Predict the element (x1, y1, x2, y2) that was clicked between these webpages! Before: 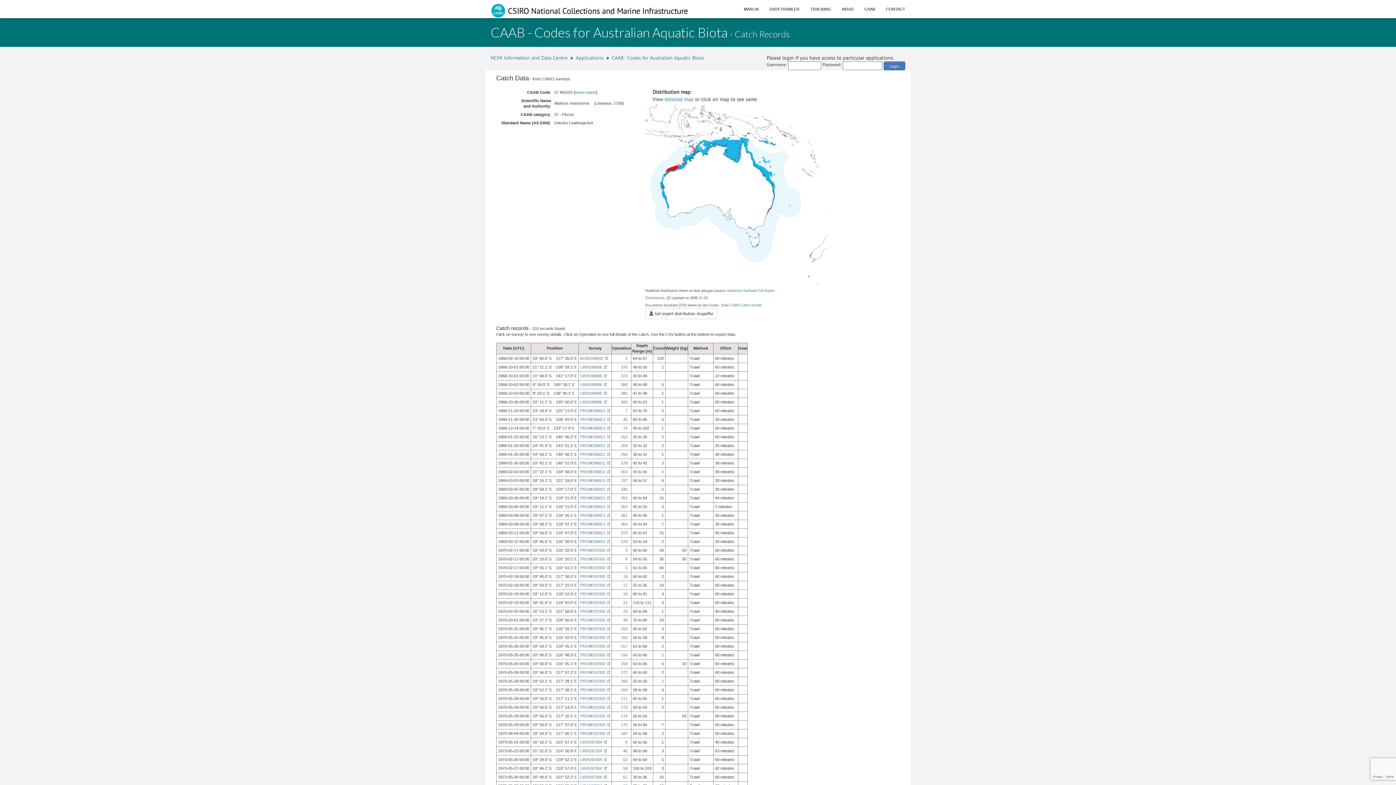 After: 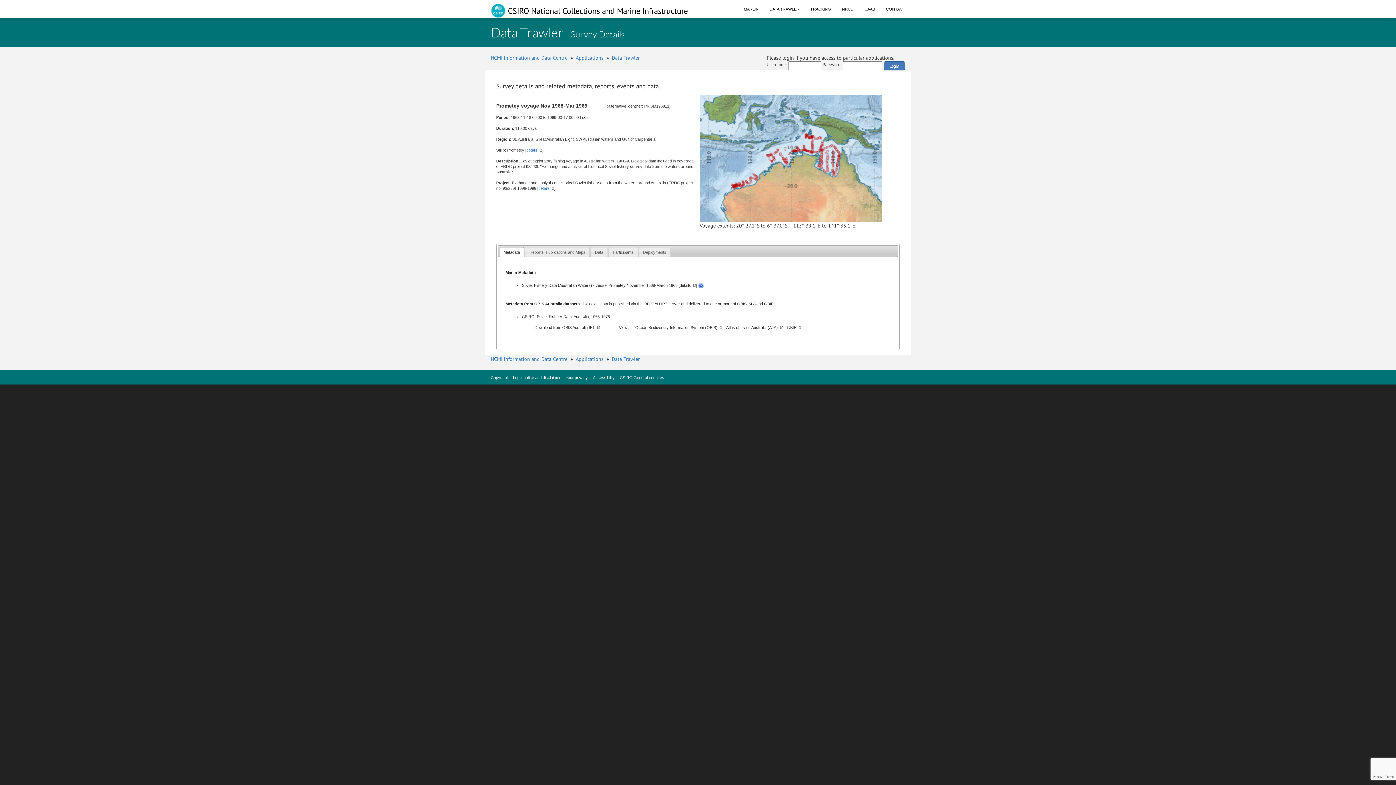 Action: label: PROM196811 bbox: (580, 522, 610, 526)